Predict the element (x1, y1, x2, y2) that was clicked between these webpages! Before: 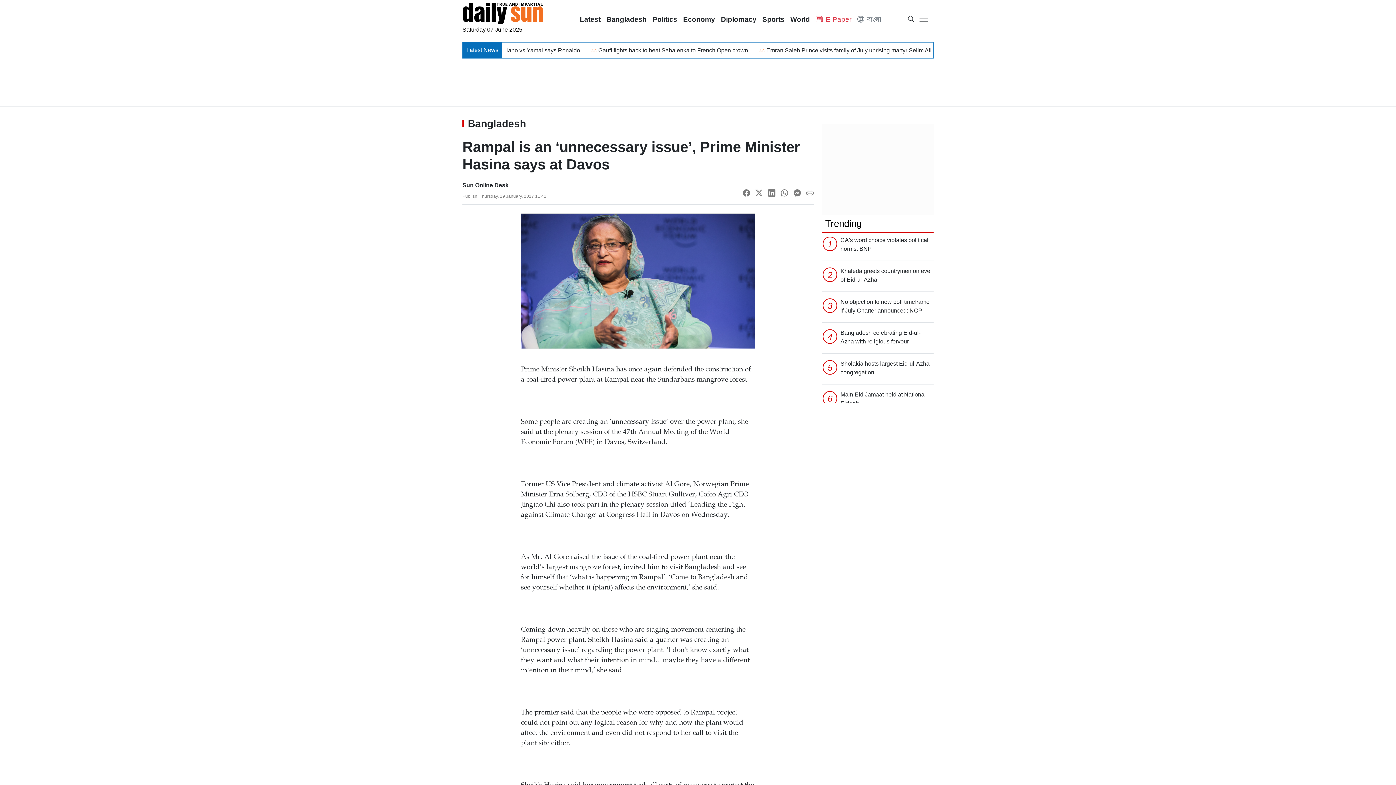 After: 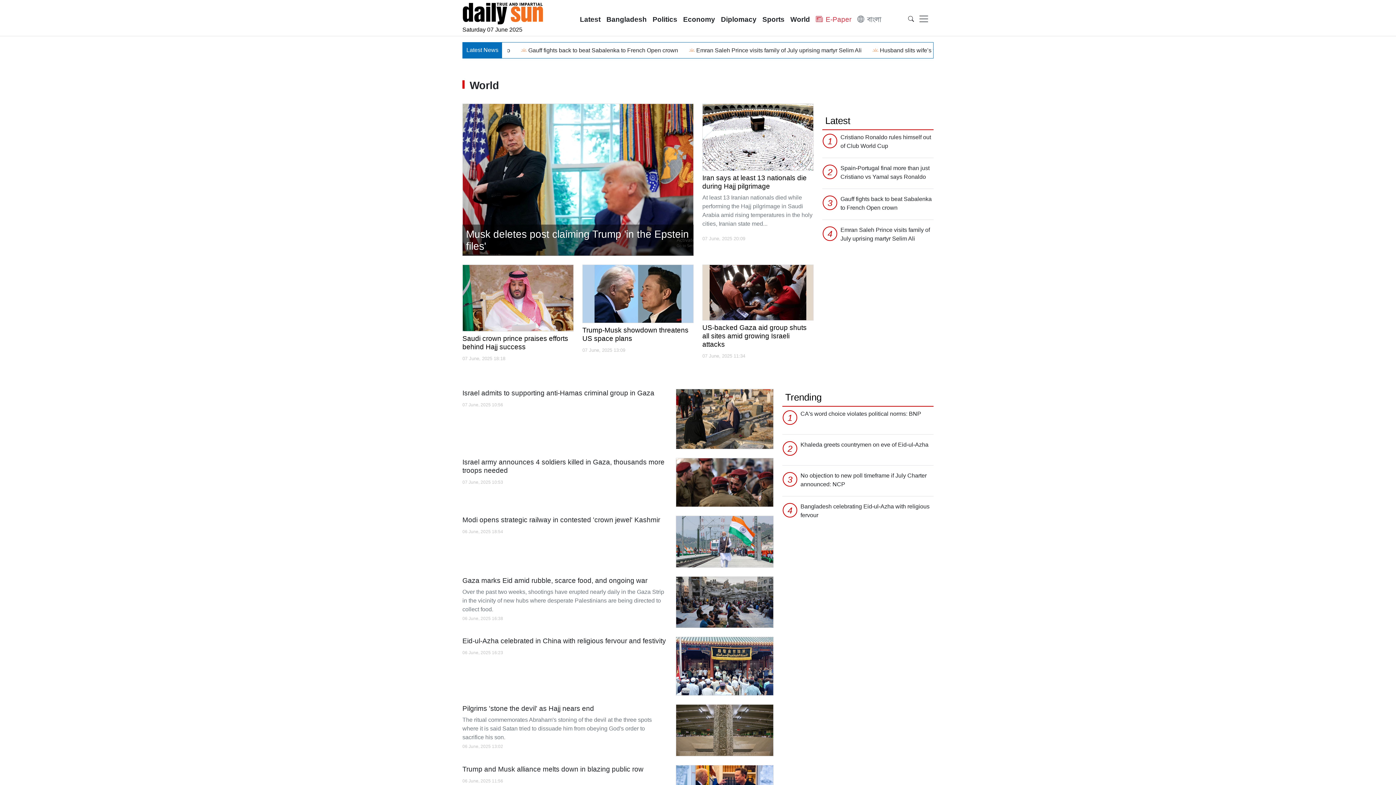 Action: bbox: (787, 11, 813, 27) label: World